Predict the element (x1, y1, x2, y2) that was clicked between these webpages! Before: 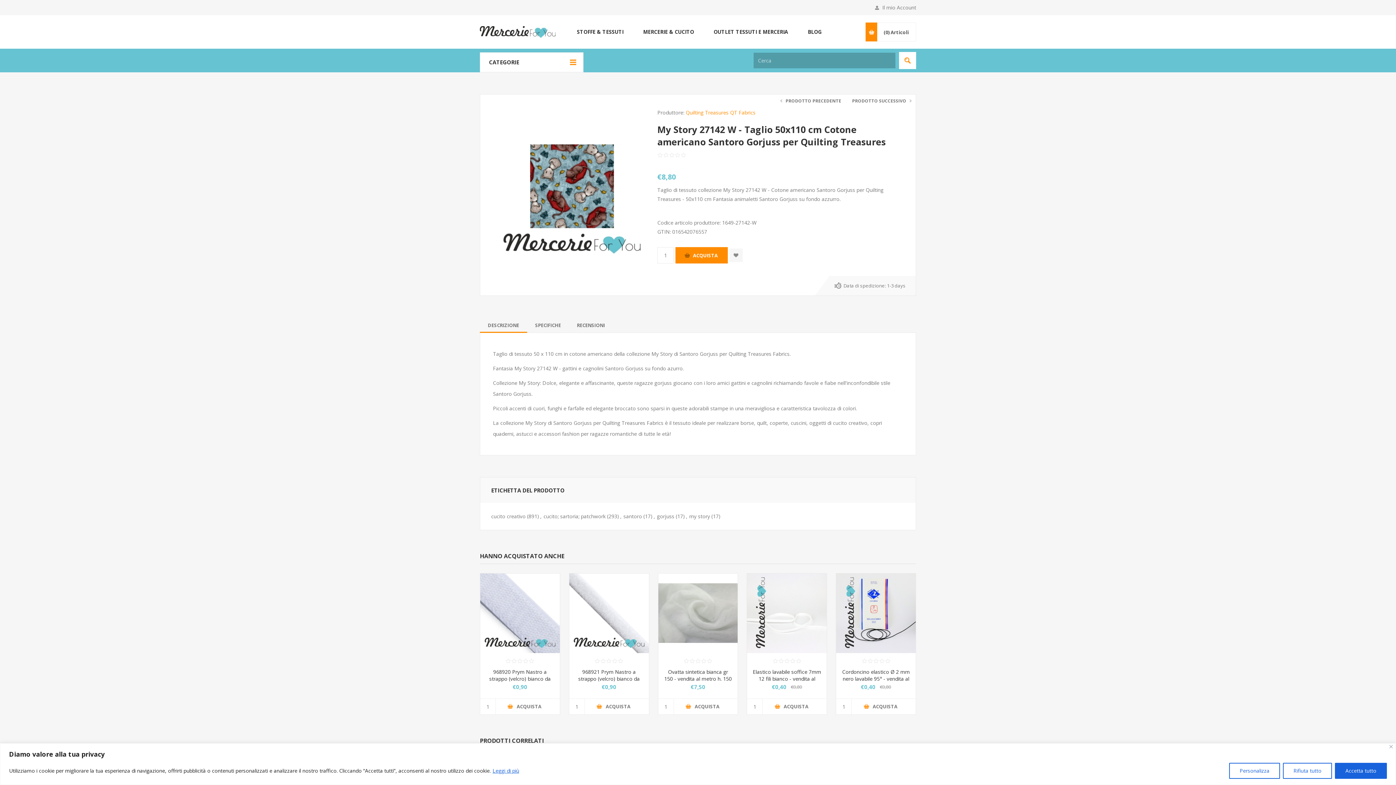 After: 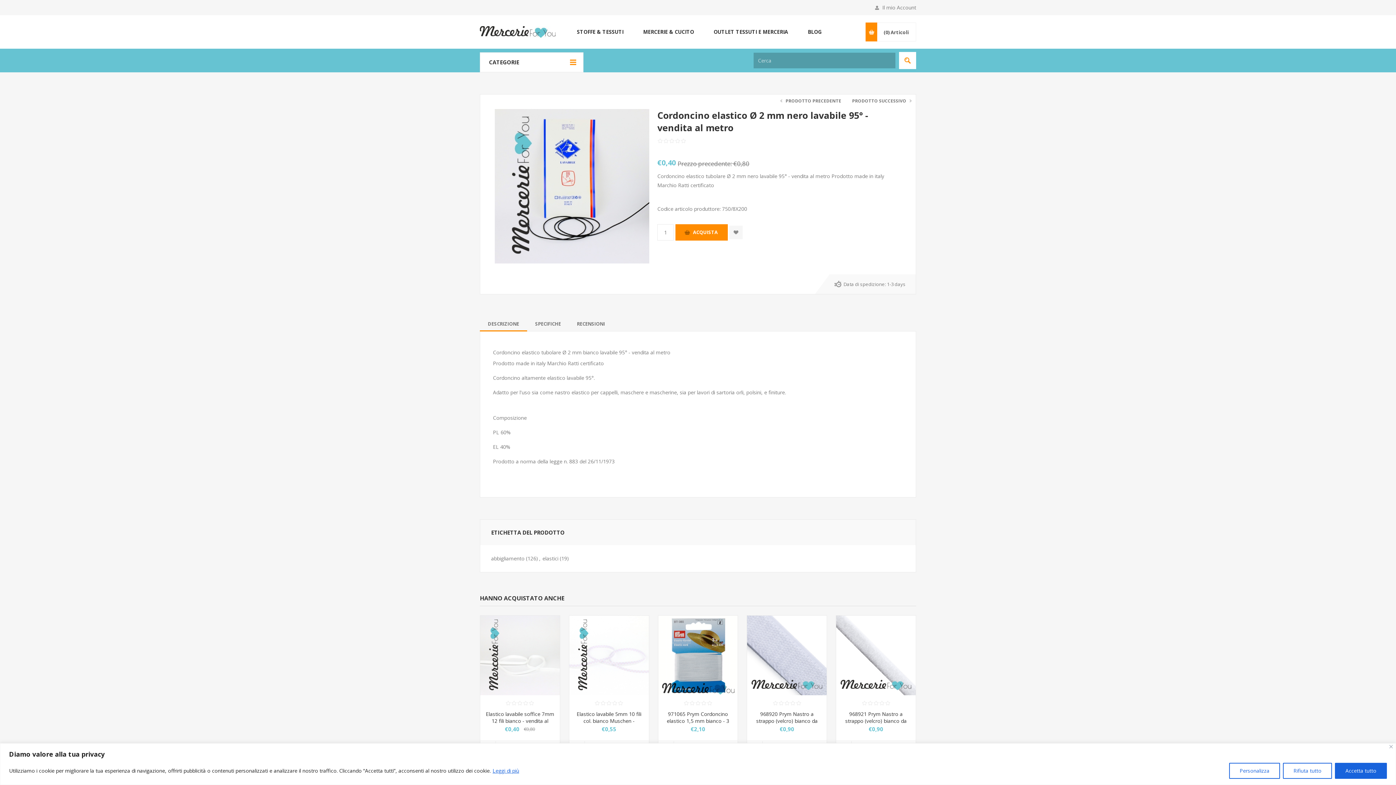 Action: bbox: (841, 668, 910, 689) label: Cordoncino elastico Ø 2 mm nero lavabile 95° - vendita al metro